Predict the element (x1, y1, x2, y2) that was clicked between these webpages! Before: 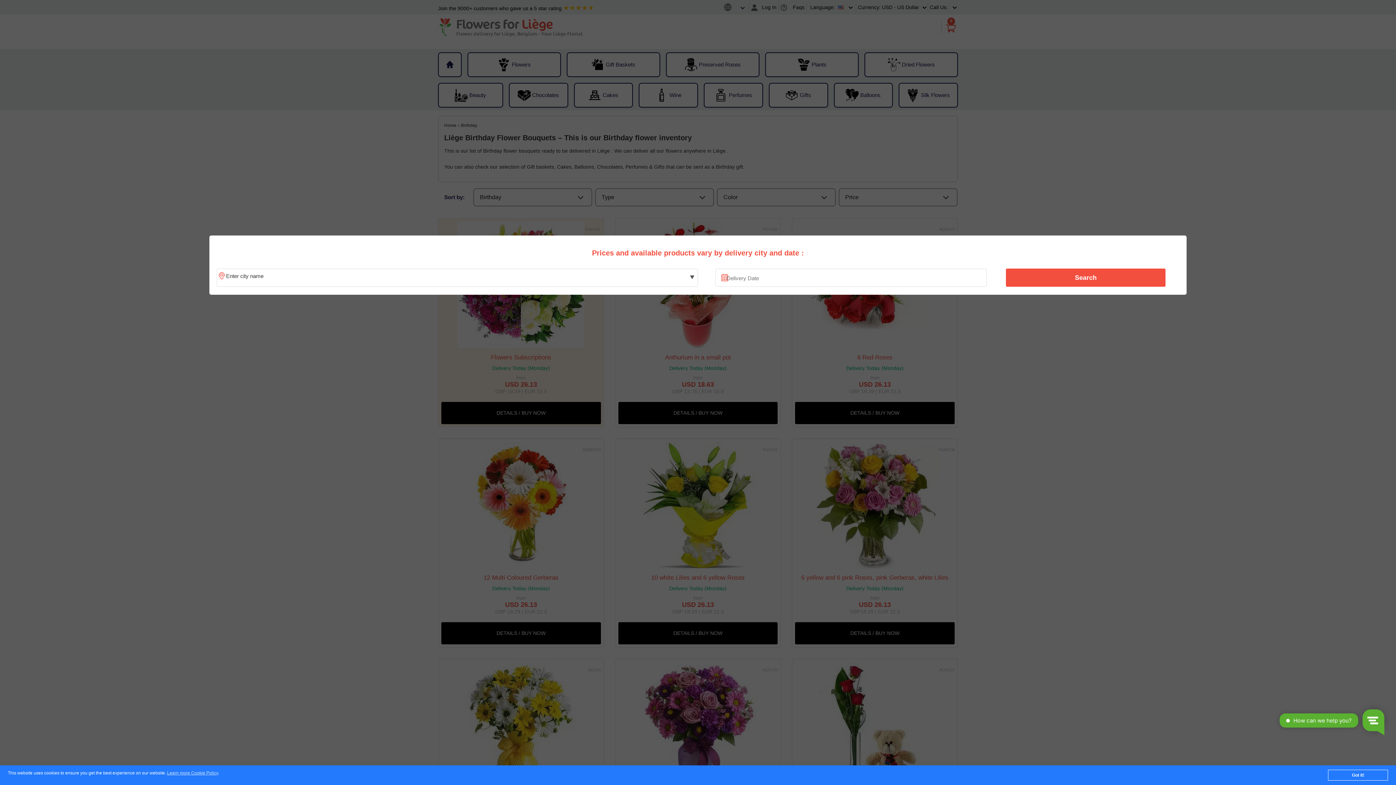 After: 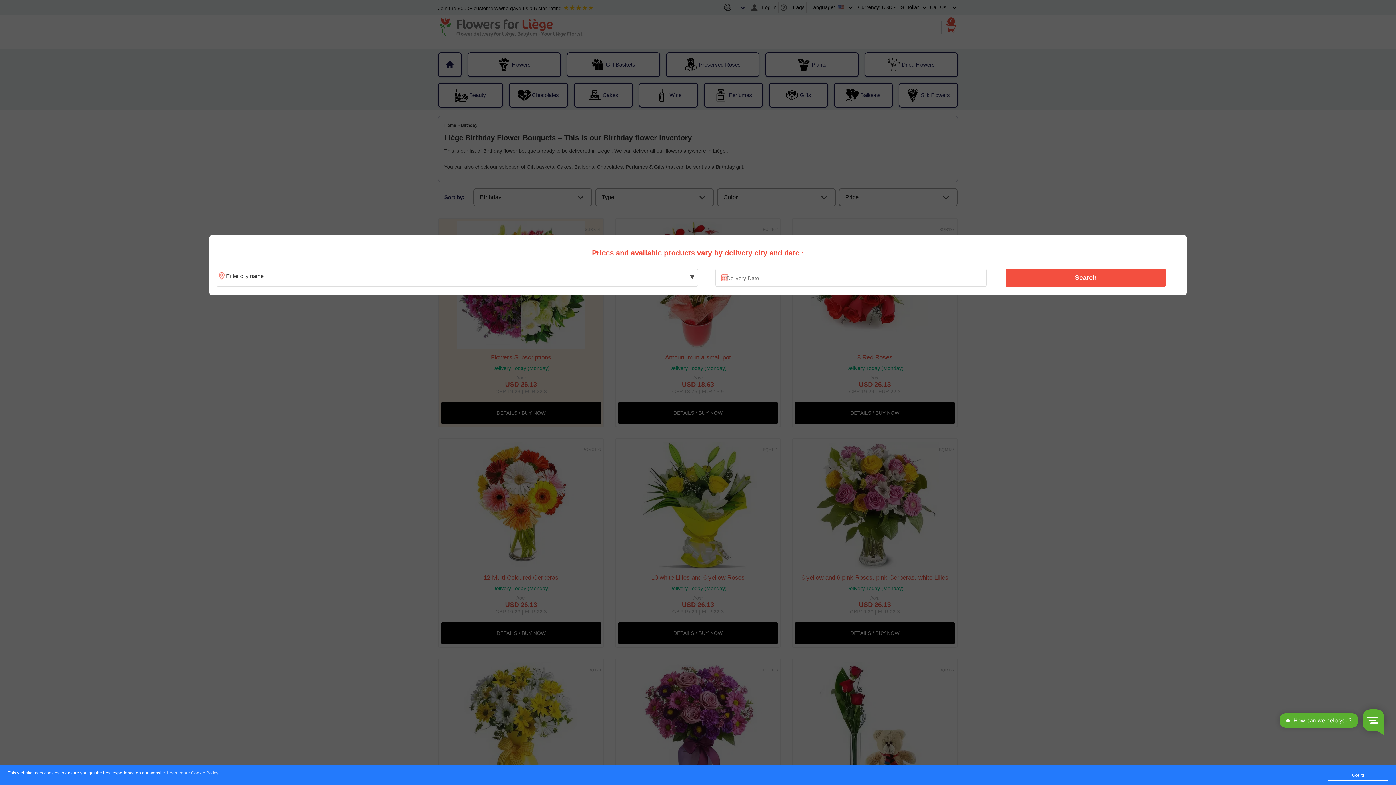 Action: label: Search bbox: (1010, 270, 1161, 285)